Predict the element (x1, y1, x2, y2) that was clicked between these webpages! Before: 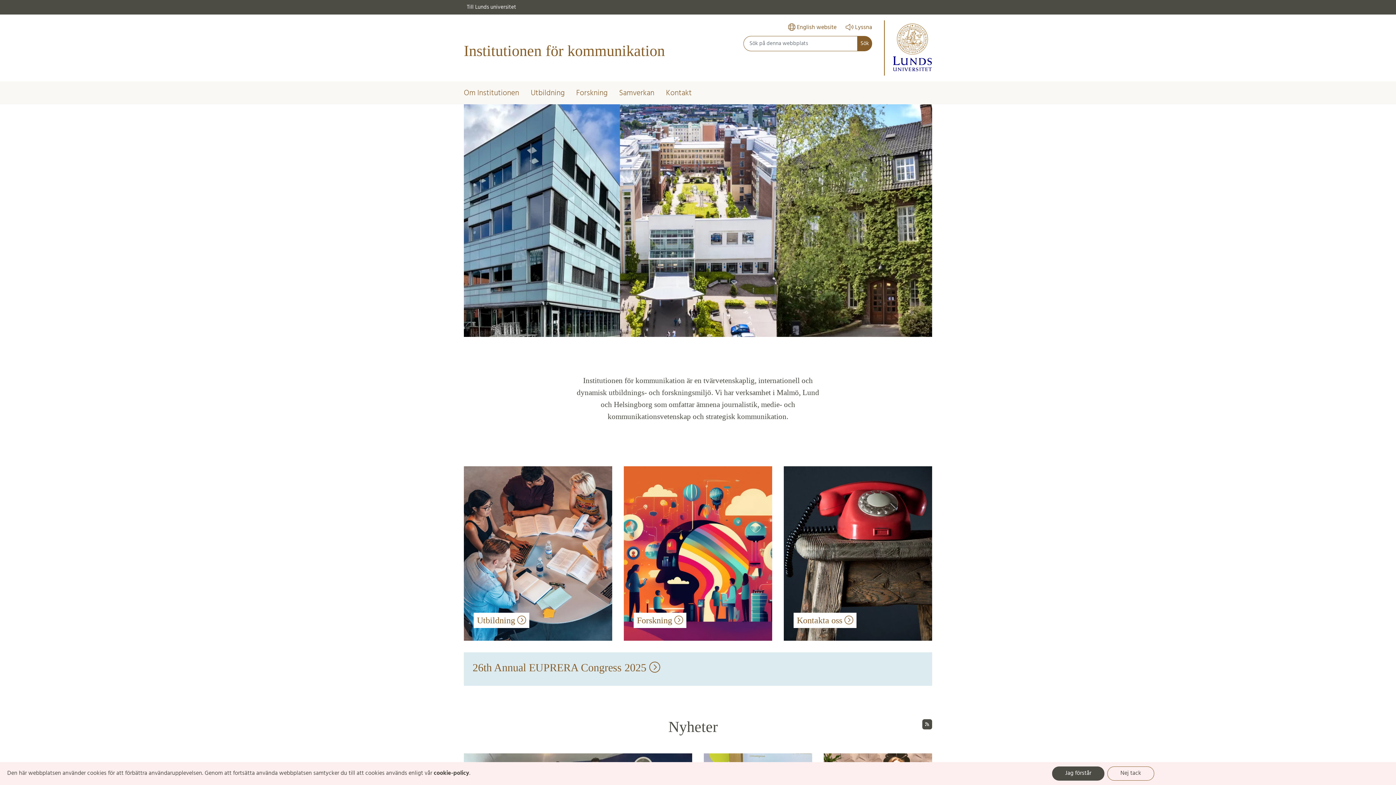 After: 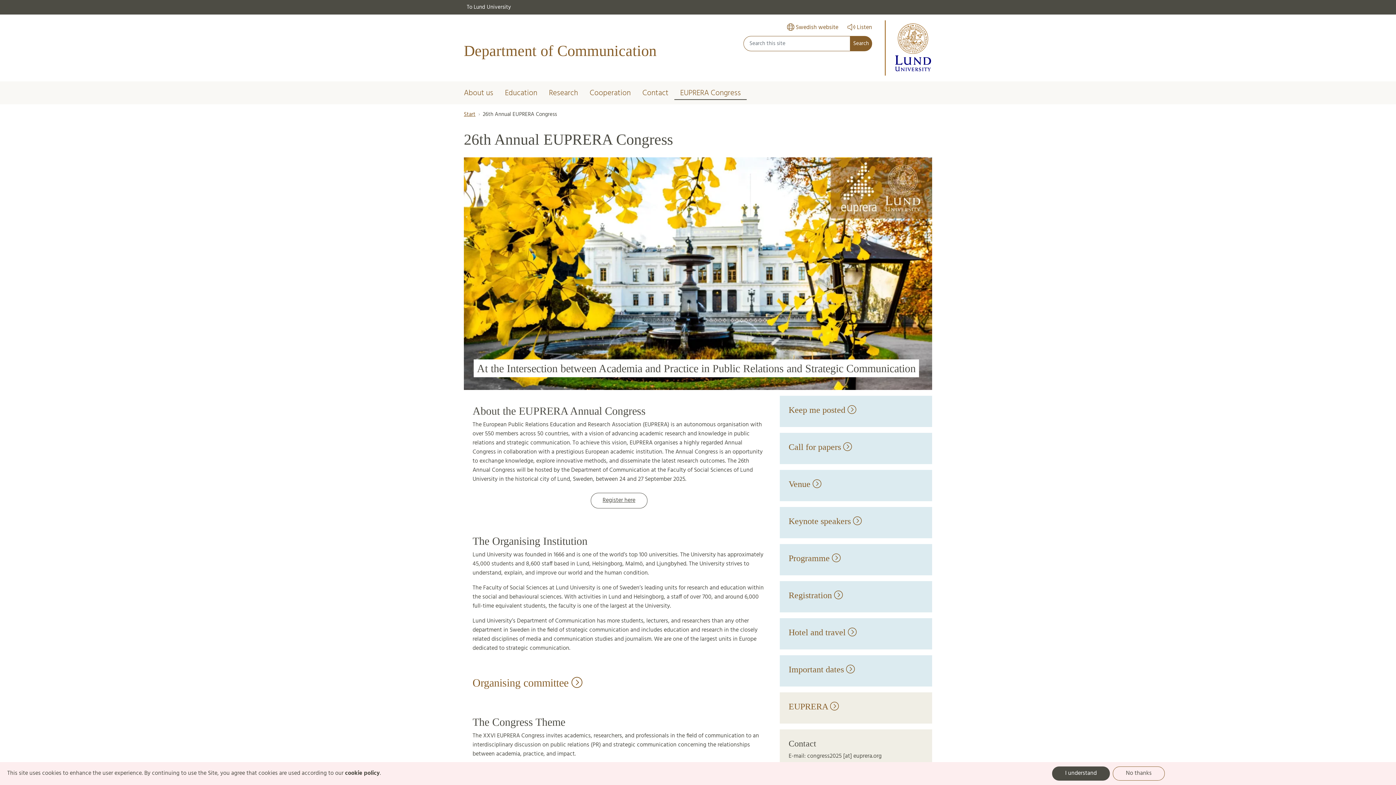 Action: bbox: (472, 661, 660, 673) label: 26th Annual EUPRERA Congress 2025 